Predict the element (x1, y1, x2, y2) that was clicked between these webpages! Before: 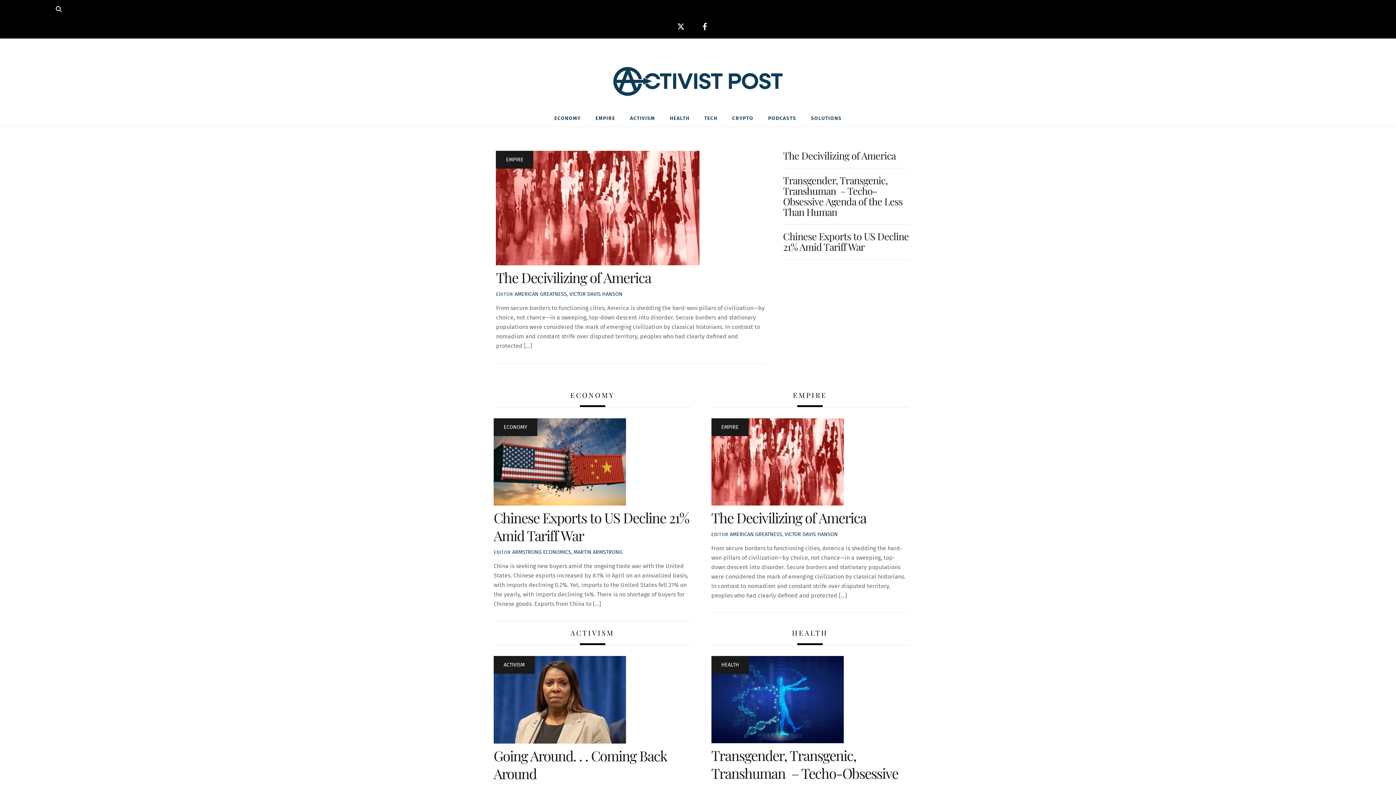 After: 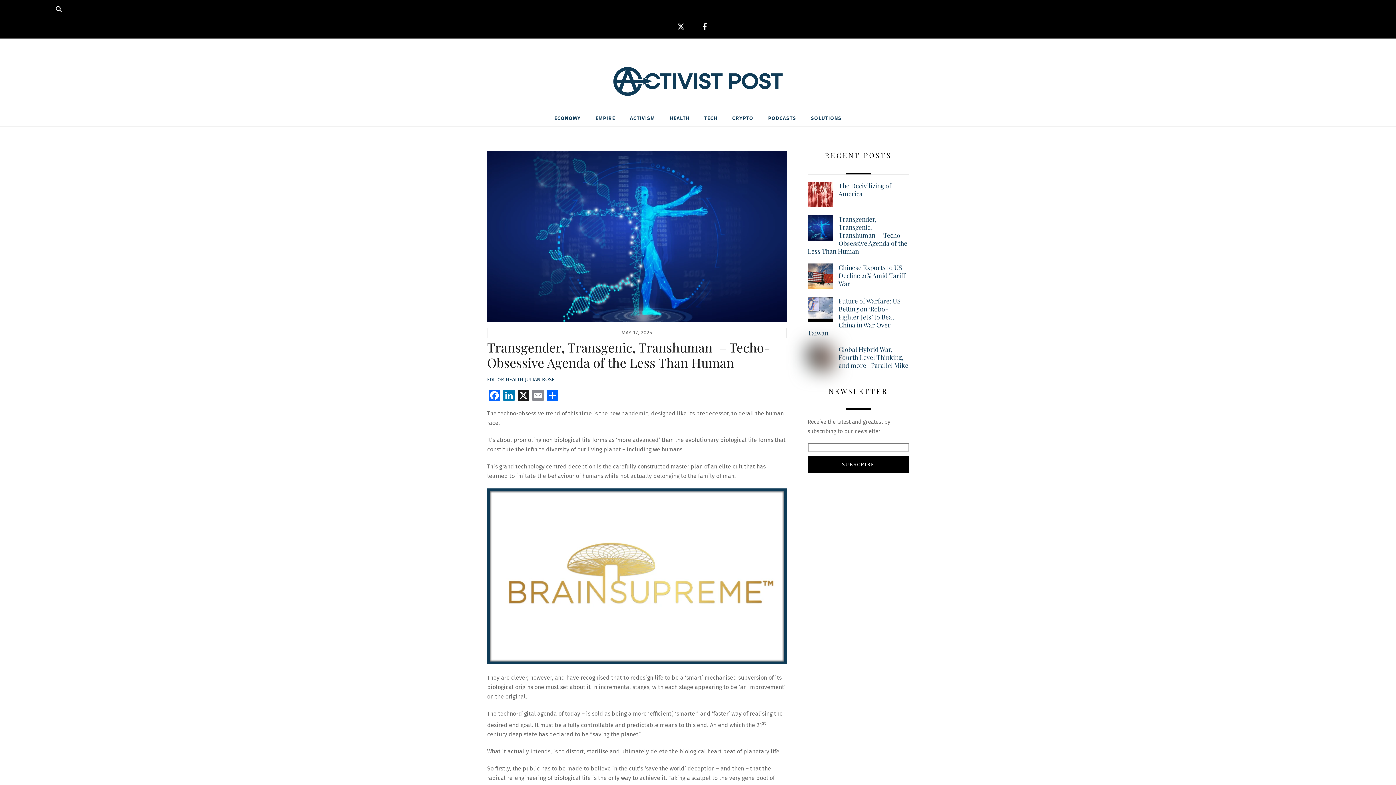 Action: bbox: (711, 735, 843, 742)